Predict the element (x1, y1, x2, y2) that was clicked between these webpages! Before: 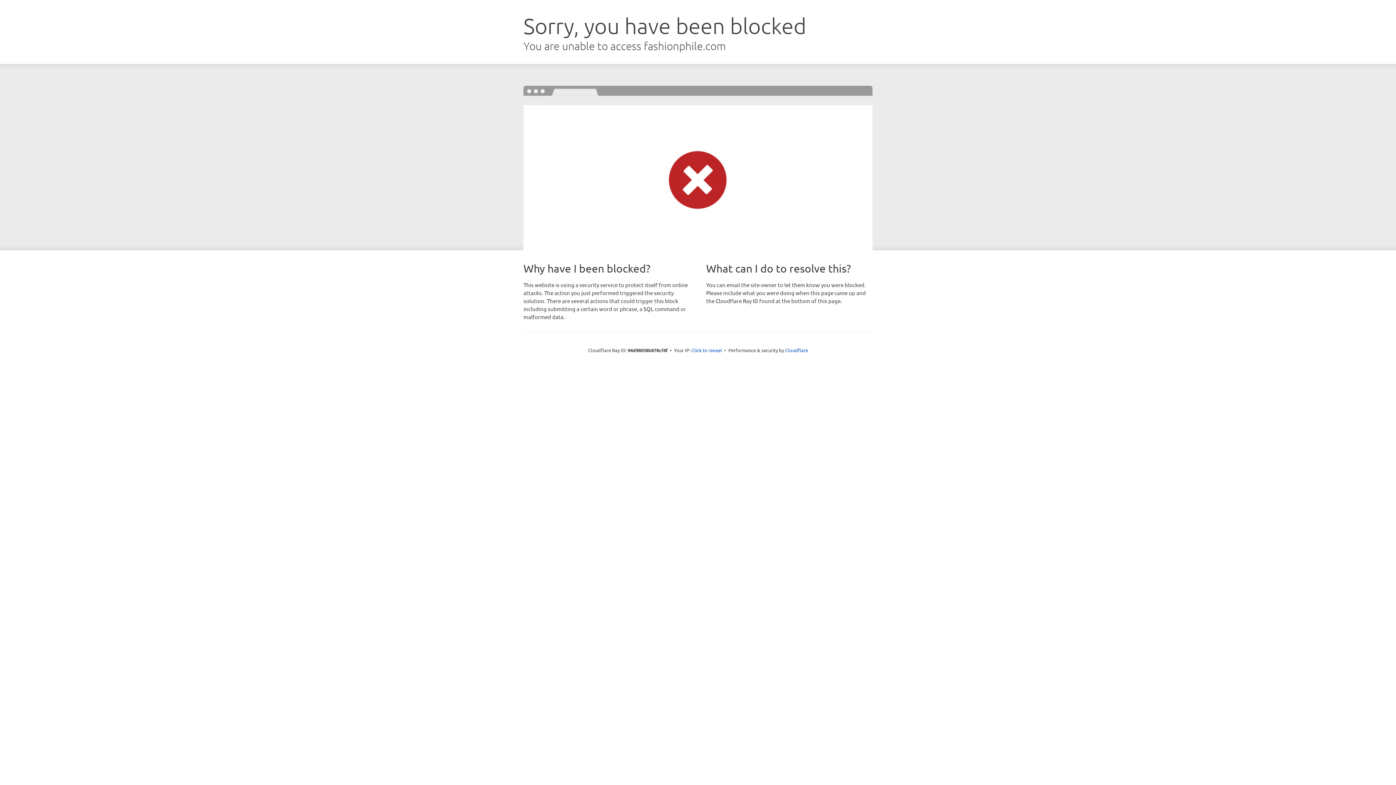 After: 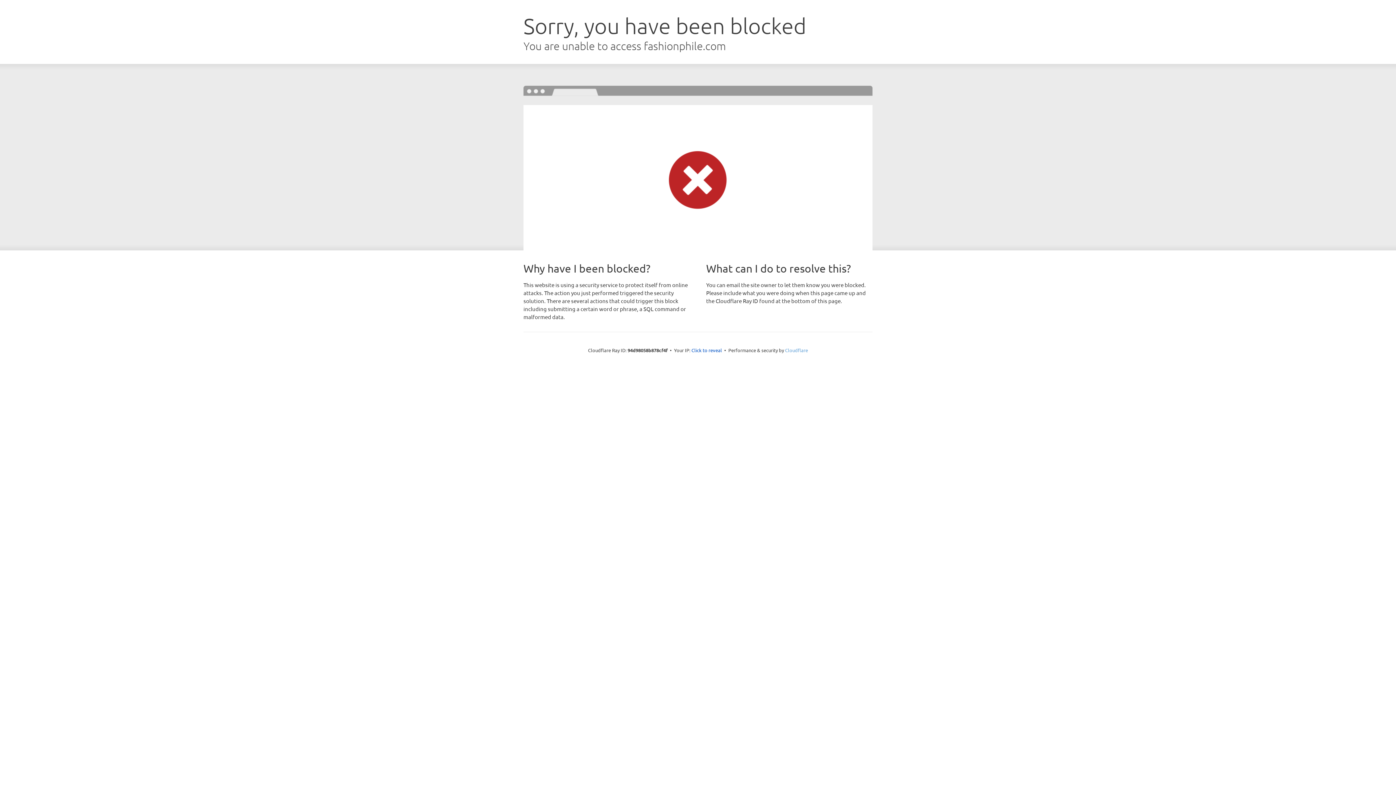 Action: bbox: (785, 347, 808, 353) label: Cloudflare